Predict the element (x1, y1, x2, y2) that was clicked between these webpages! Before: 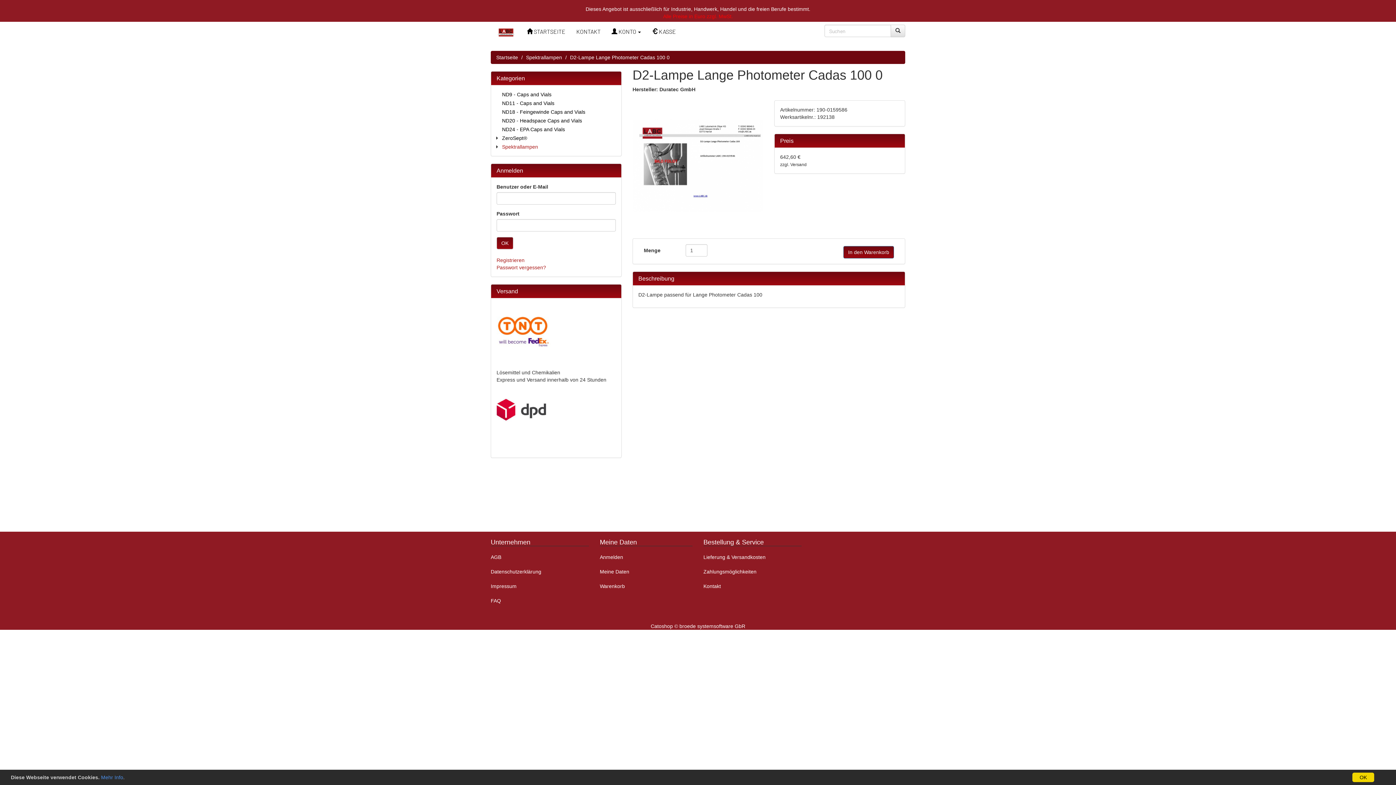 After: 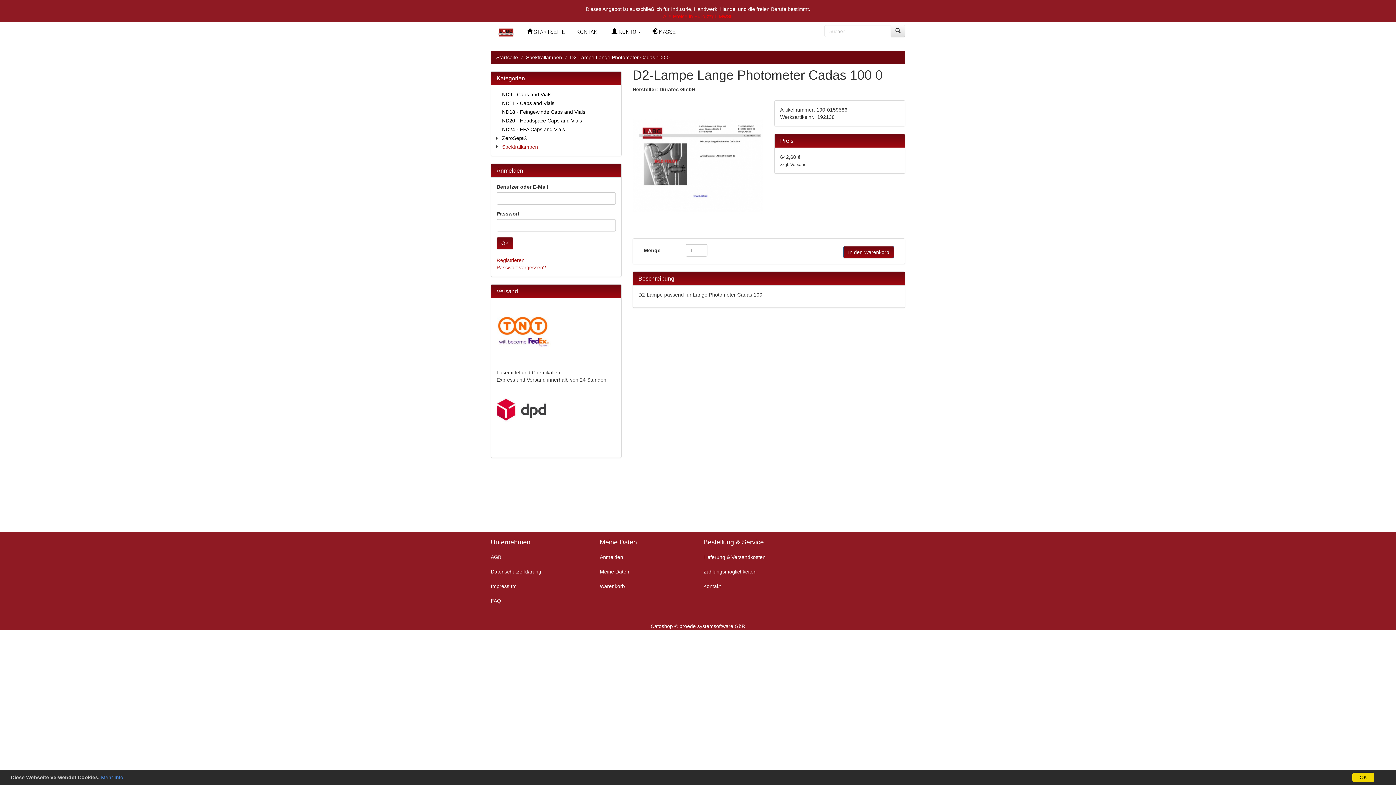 Action: bbox: (101, 774, 123, 780) label: Mehr Info